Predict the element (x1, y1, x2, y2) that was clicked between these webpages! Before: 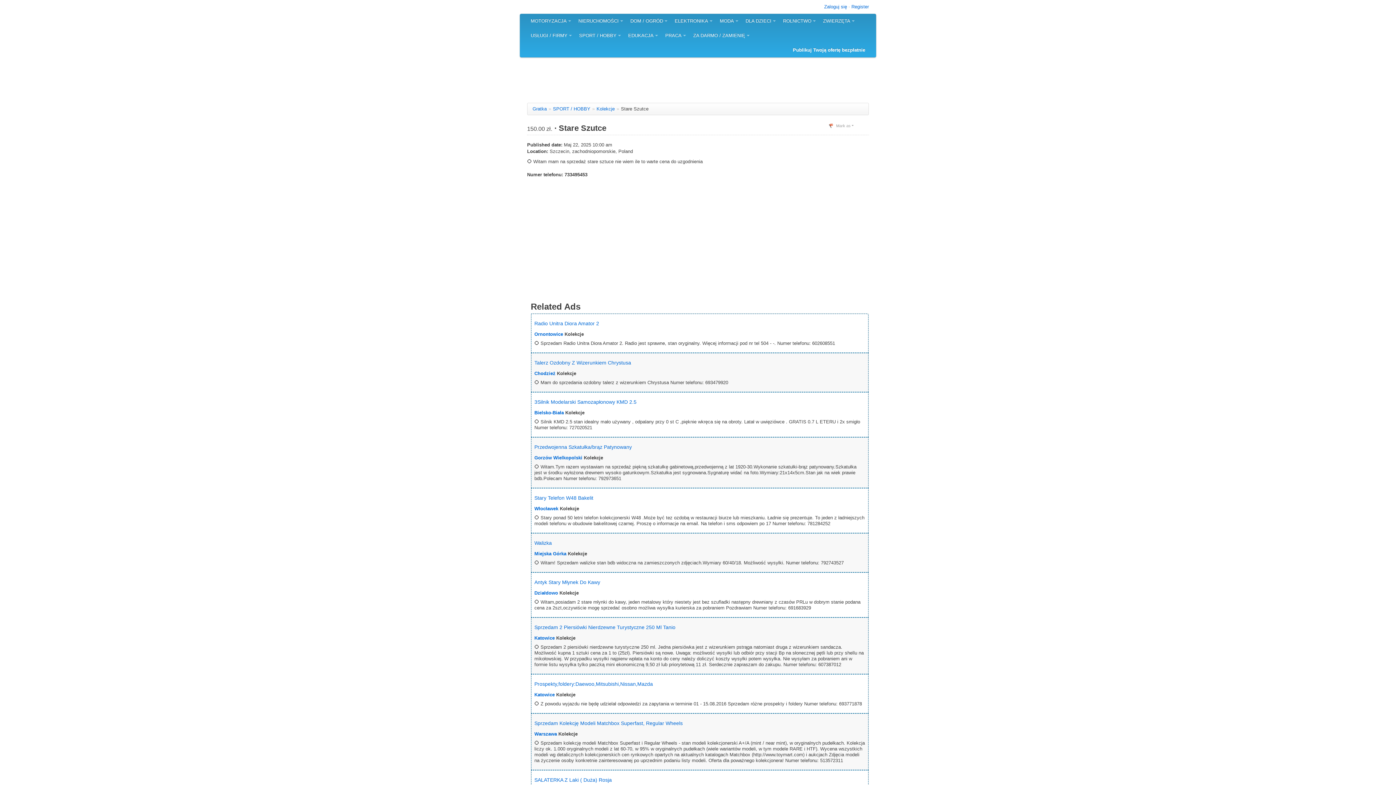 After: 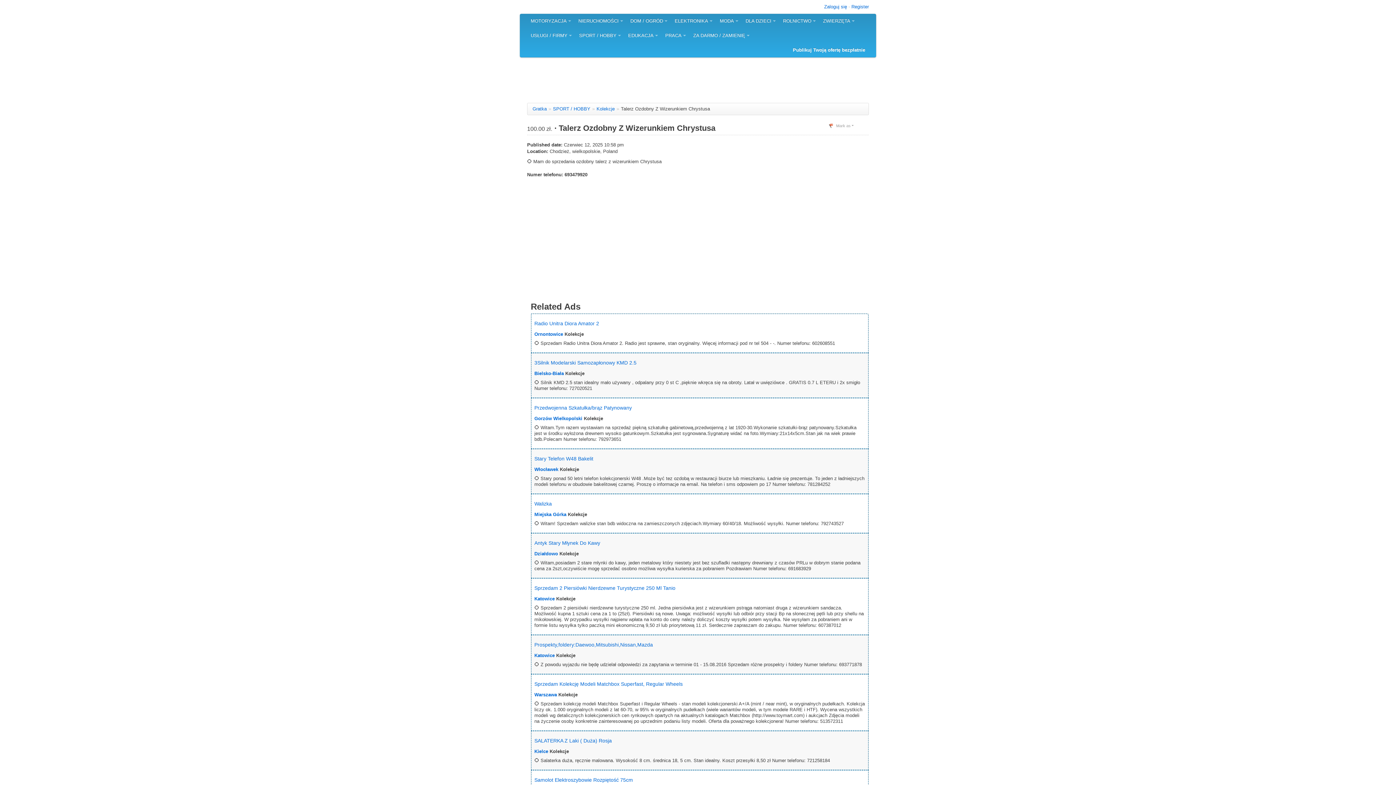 Action: label: Talerz Ozdobny Z Wizerunkiem Chrystusa bbox: (534, 360, 631, 365)